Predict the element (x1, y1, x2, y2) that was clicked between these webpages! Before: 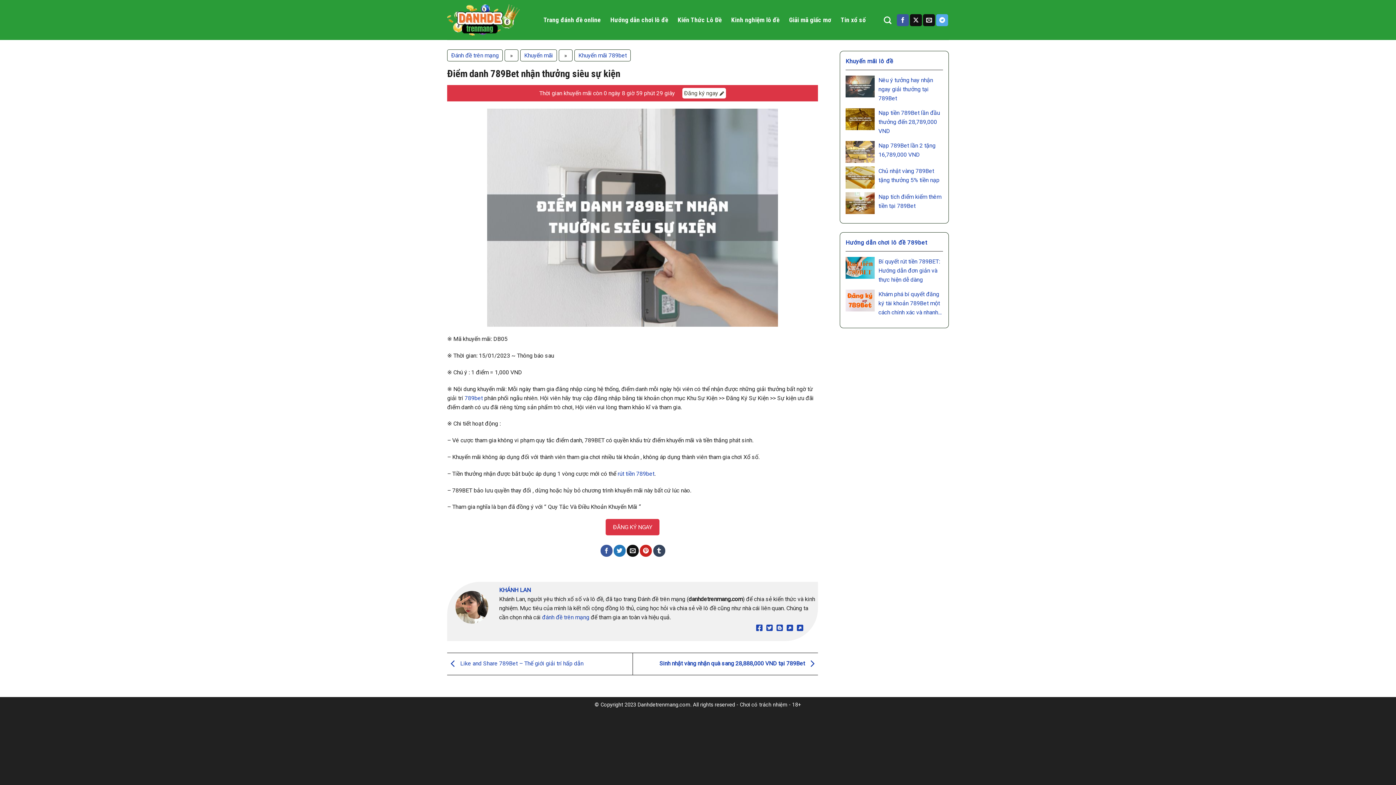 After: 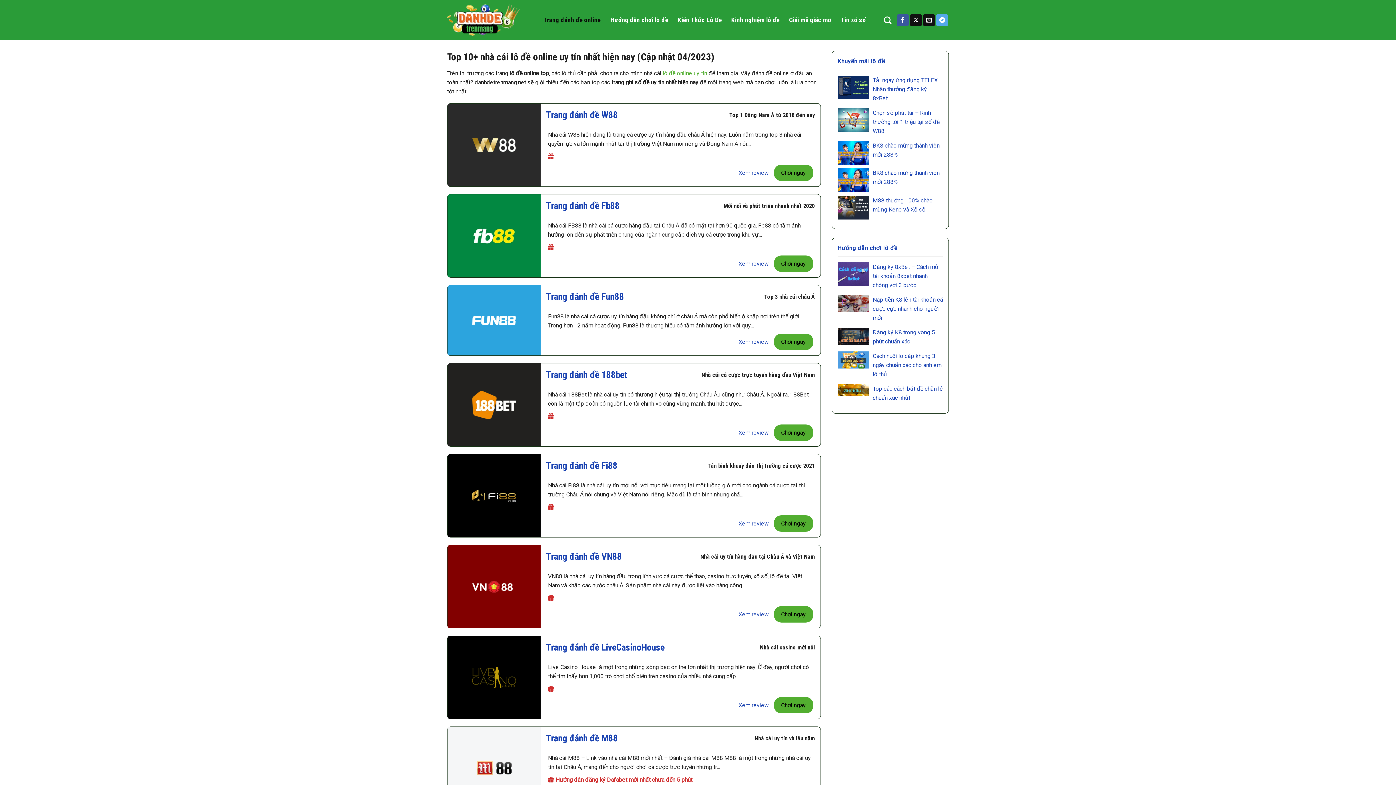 Action: bbox: (447, 4, 520, 35)